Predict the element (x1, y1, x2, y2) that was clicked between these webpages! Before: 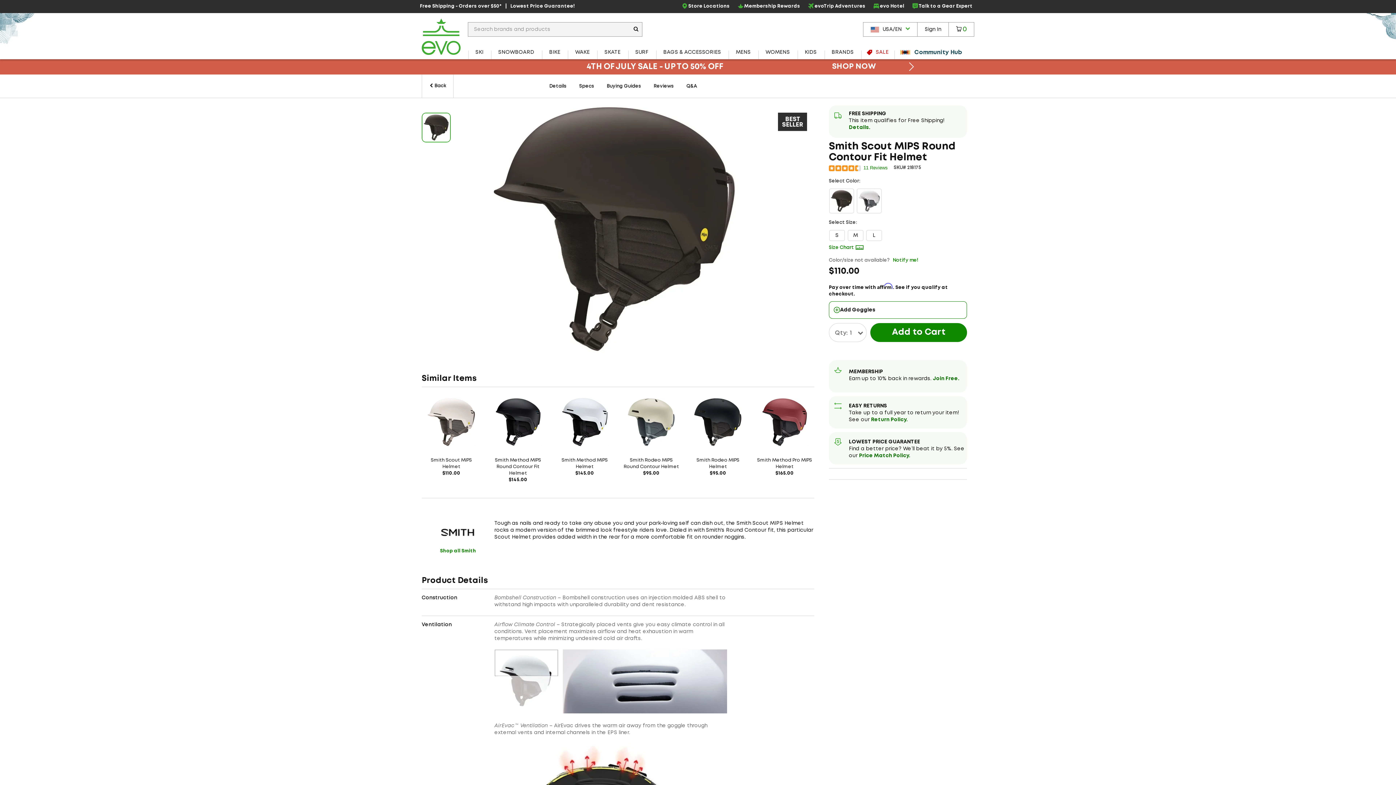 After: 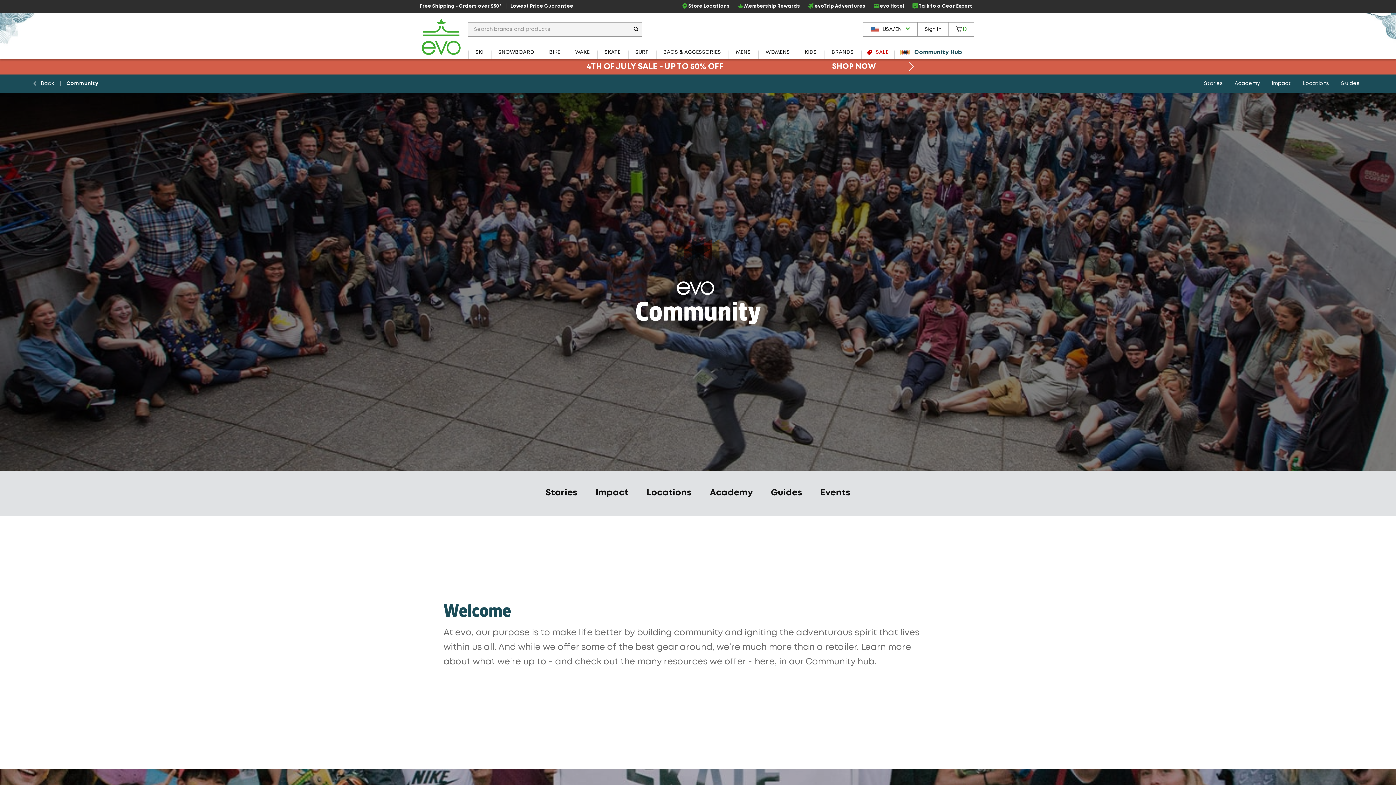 Action: bbox: (894, 45, 974, 59) label: Community Hub